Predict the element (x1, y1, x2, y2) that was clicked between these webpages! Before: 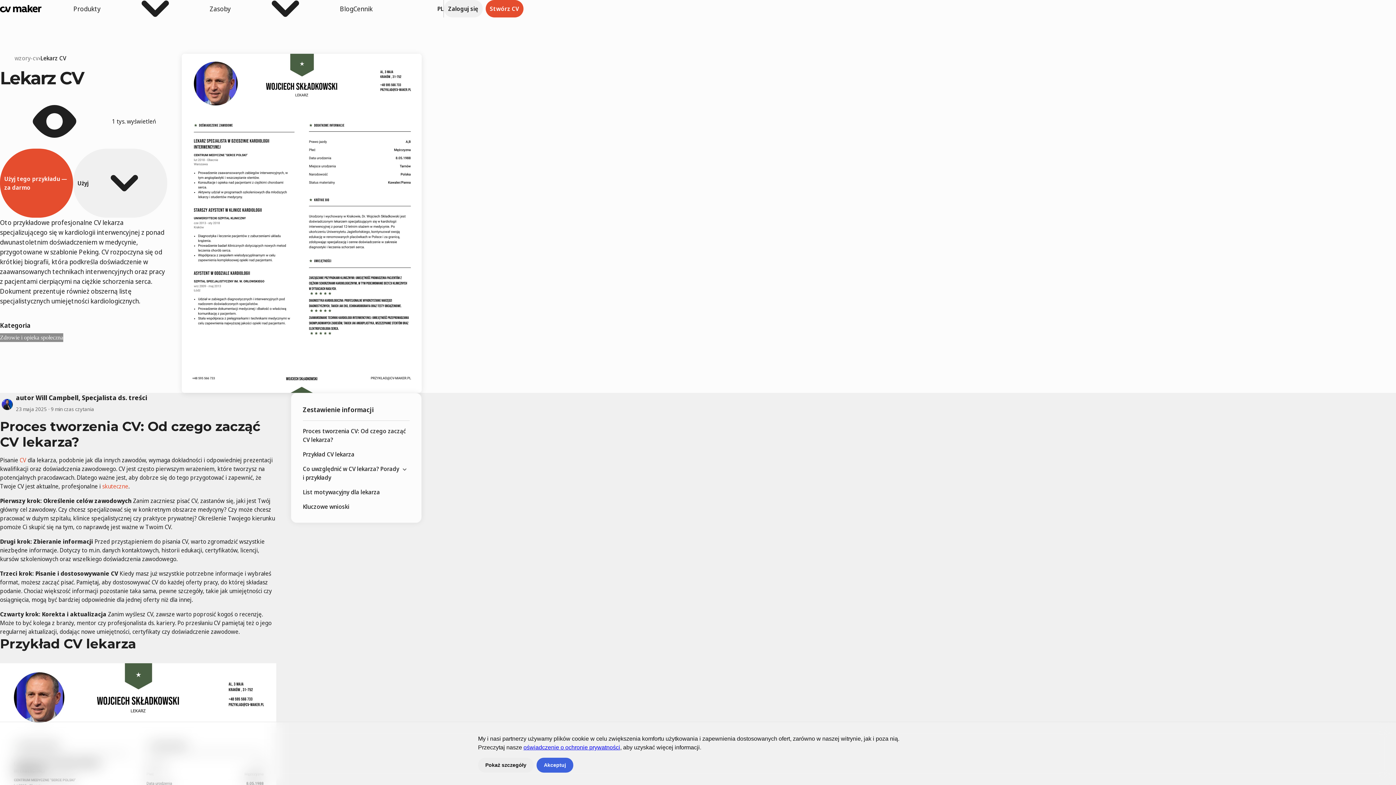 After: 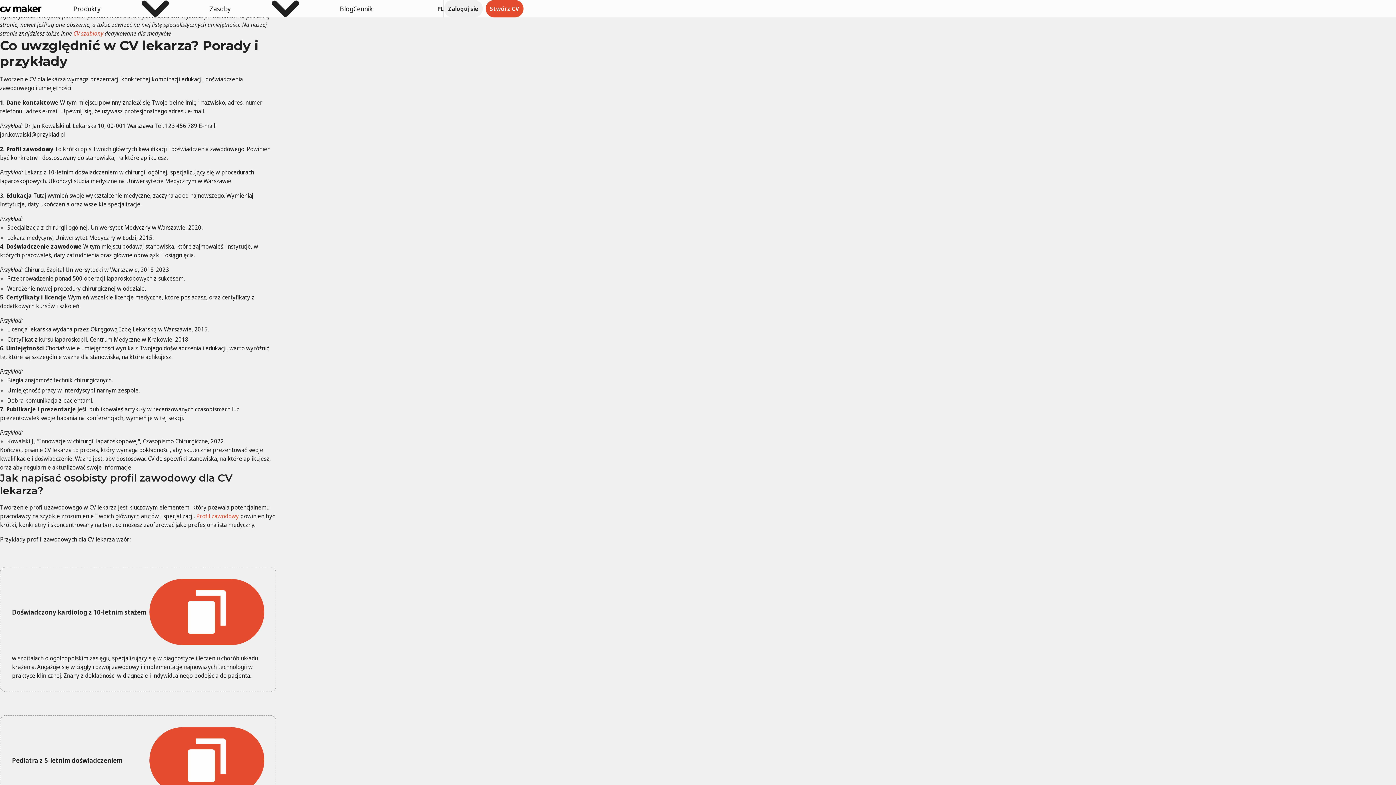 Action: bbox: (302, 464, 409, 482) label: Co uwzględnić w CV lekarza? Porady i przykłady